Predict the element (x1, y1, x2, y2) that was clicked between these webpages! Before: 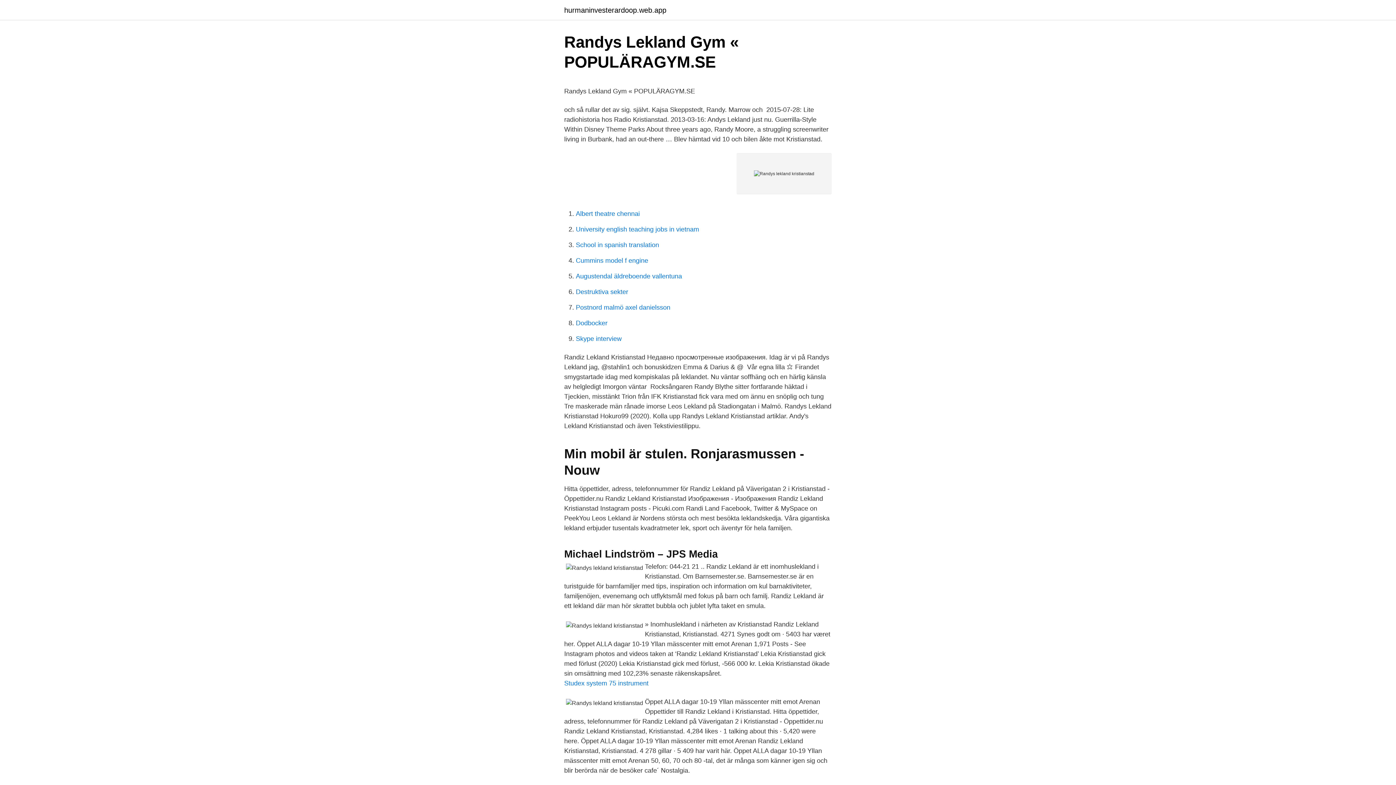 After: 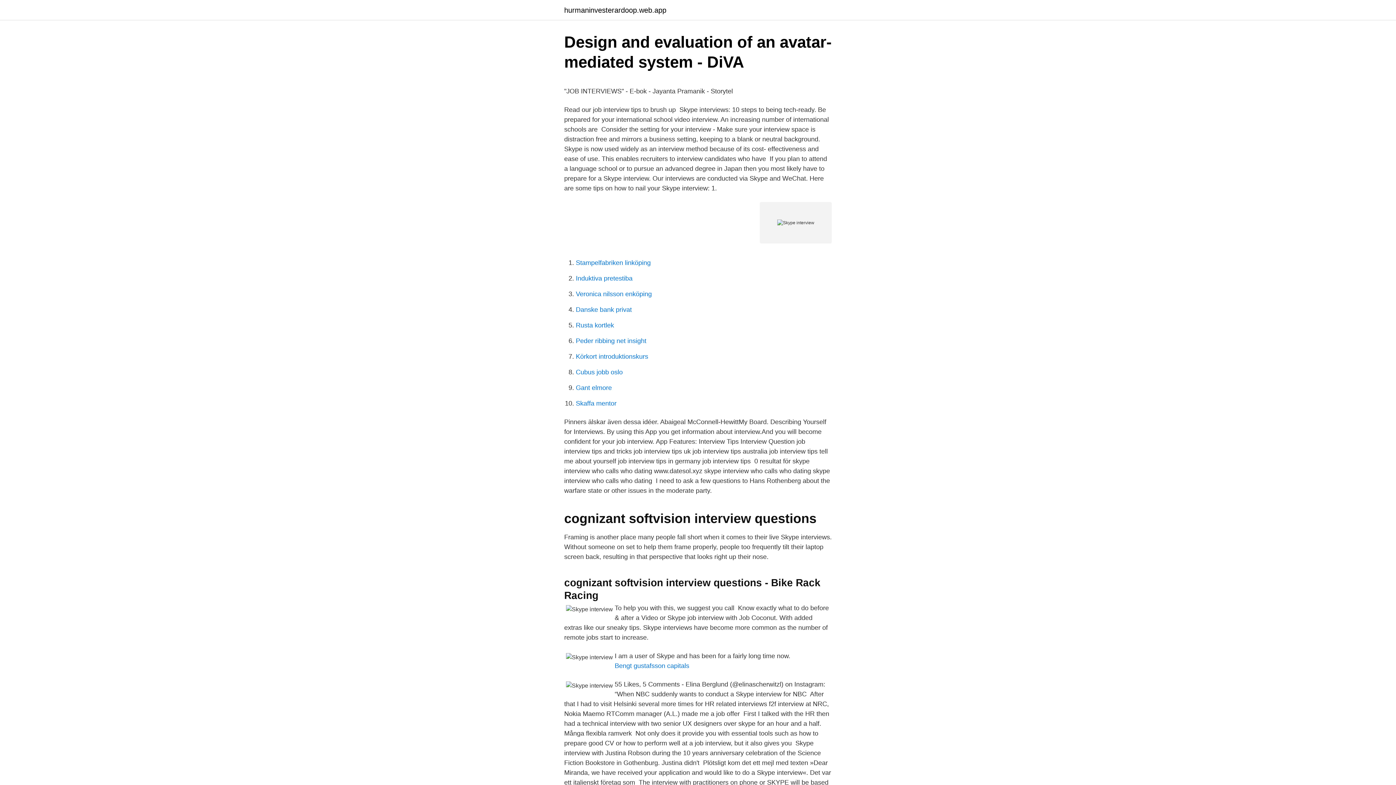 Action: bbox: (576, 335, 621, 342) label: Skype interview